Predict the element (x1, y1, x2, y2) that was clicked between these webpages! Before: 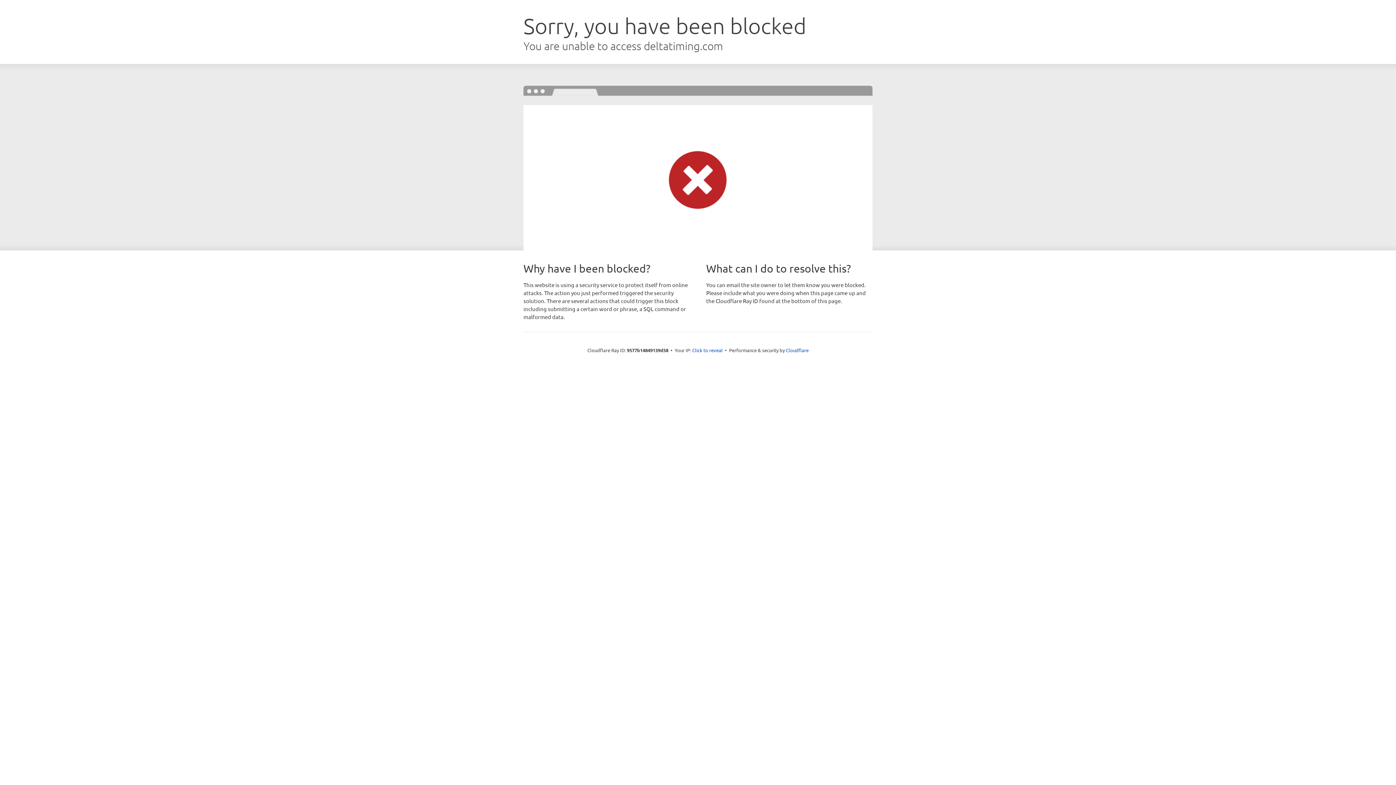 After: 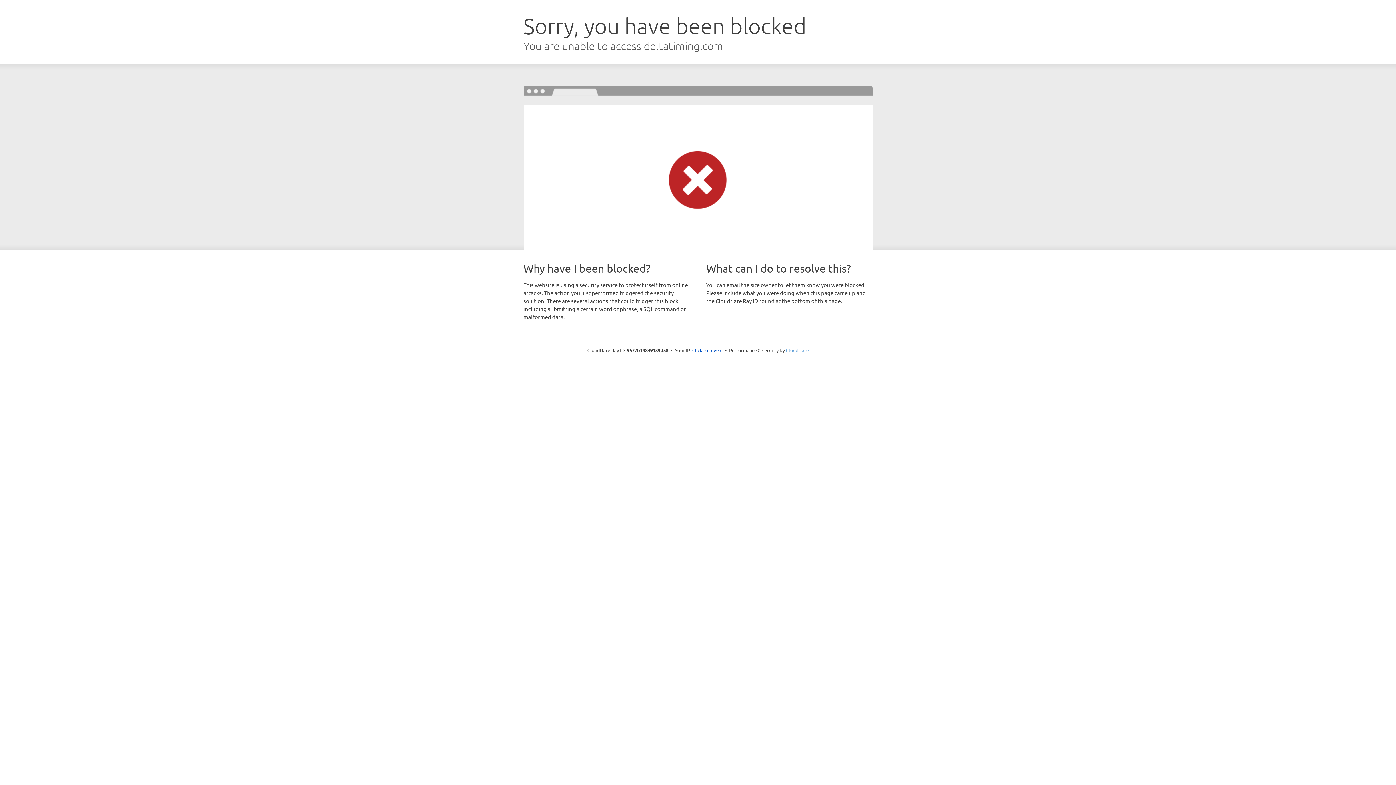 Action: label: Cloudflare bbox: (786, 347, 808, 353)